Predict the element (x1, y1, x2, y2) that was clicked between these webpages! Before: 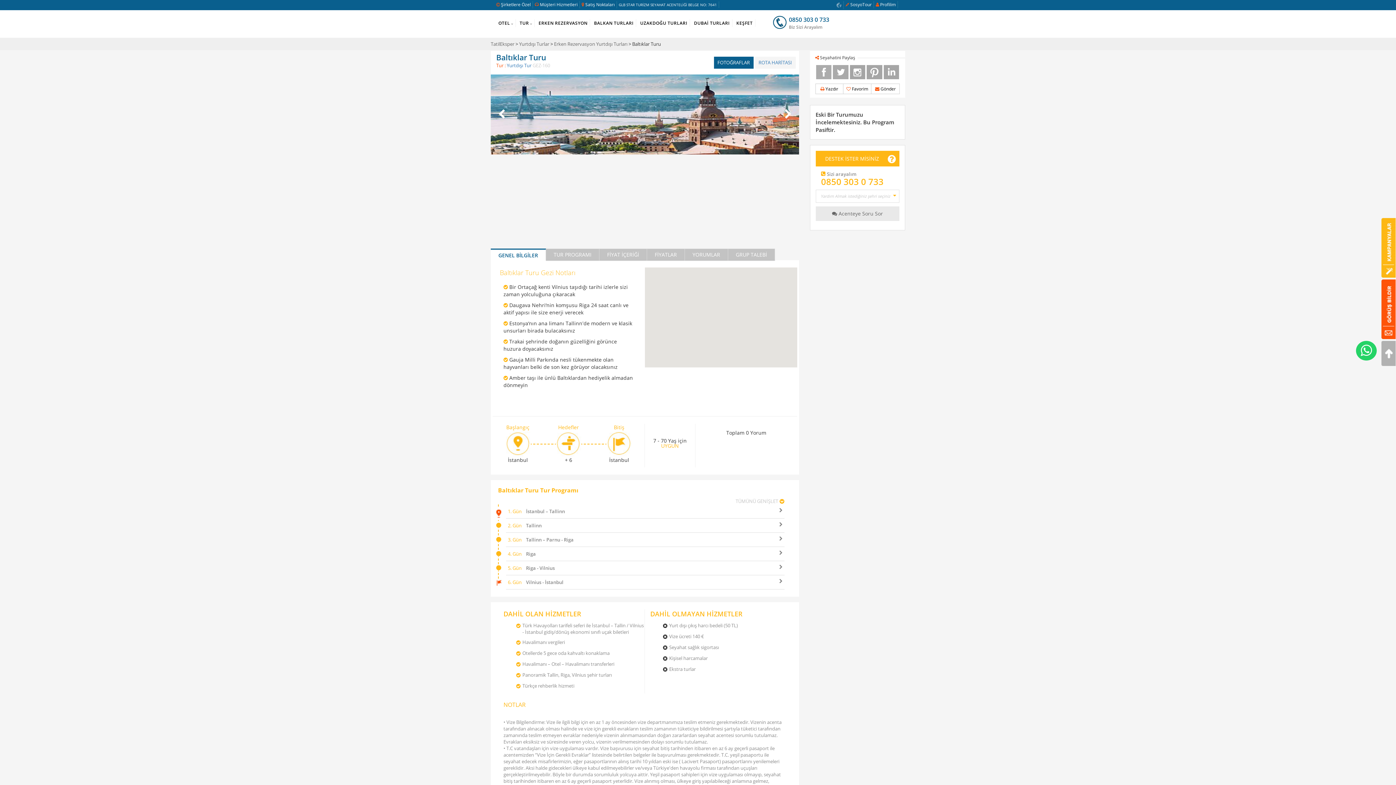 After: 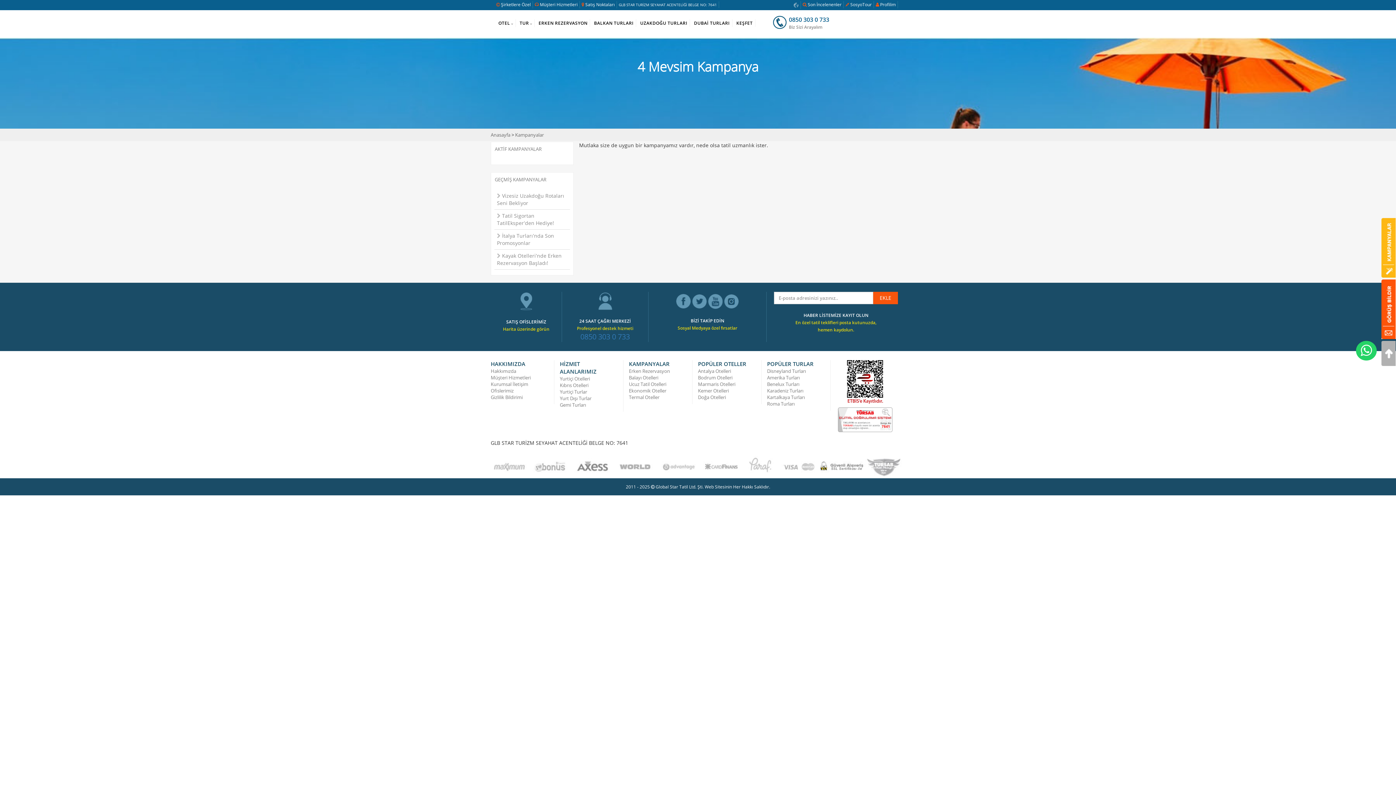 Action: bbox: (1381, 243, 1396, 250)